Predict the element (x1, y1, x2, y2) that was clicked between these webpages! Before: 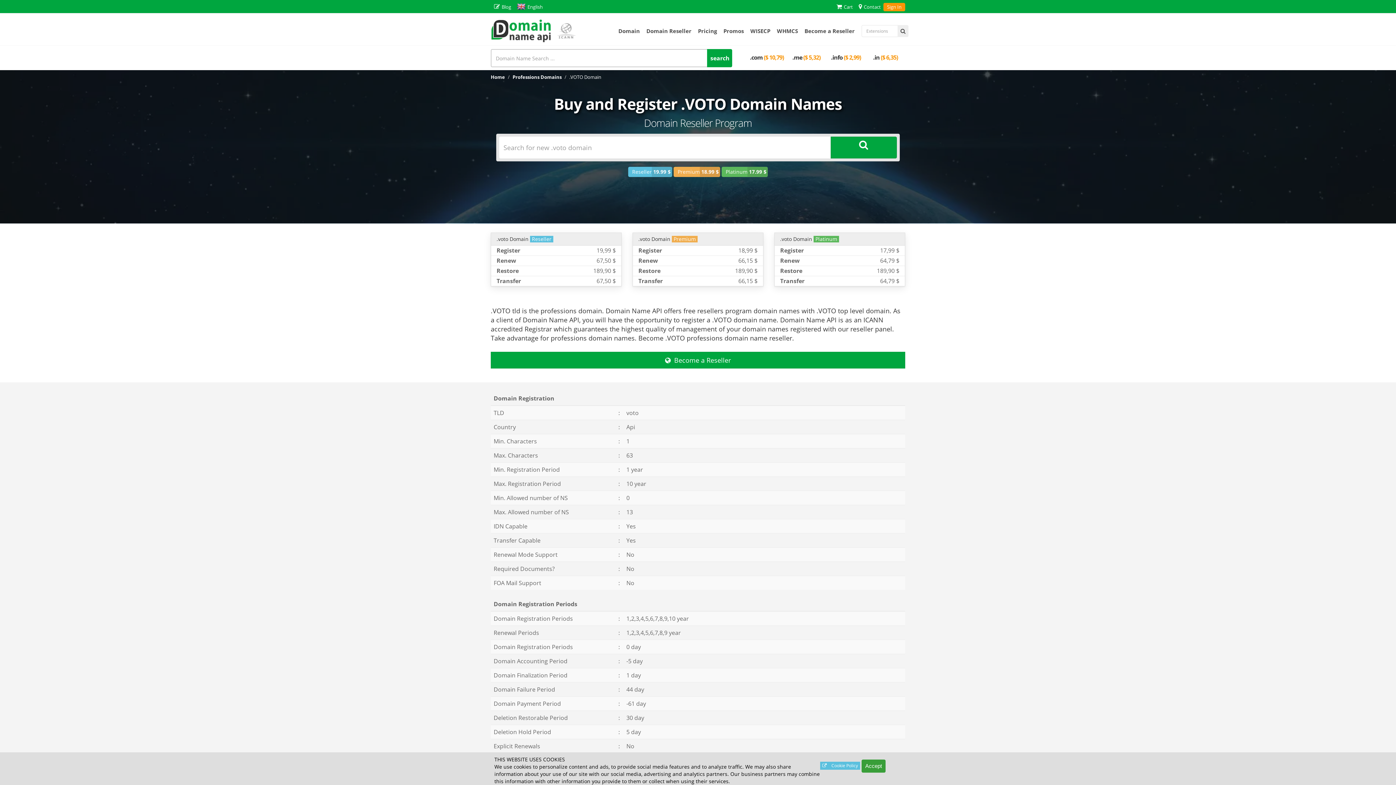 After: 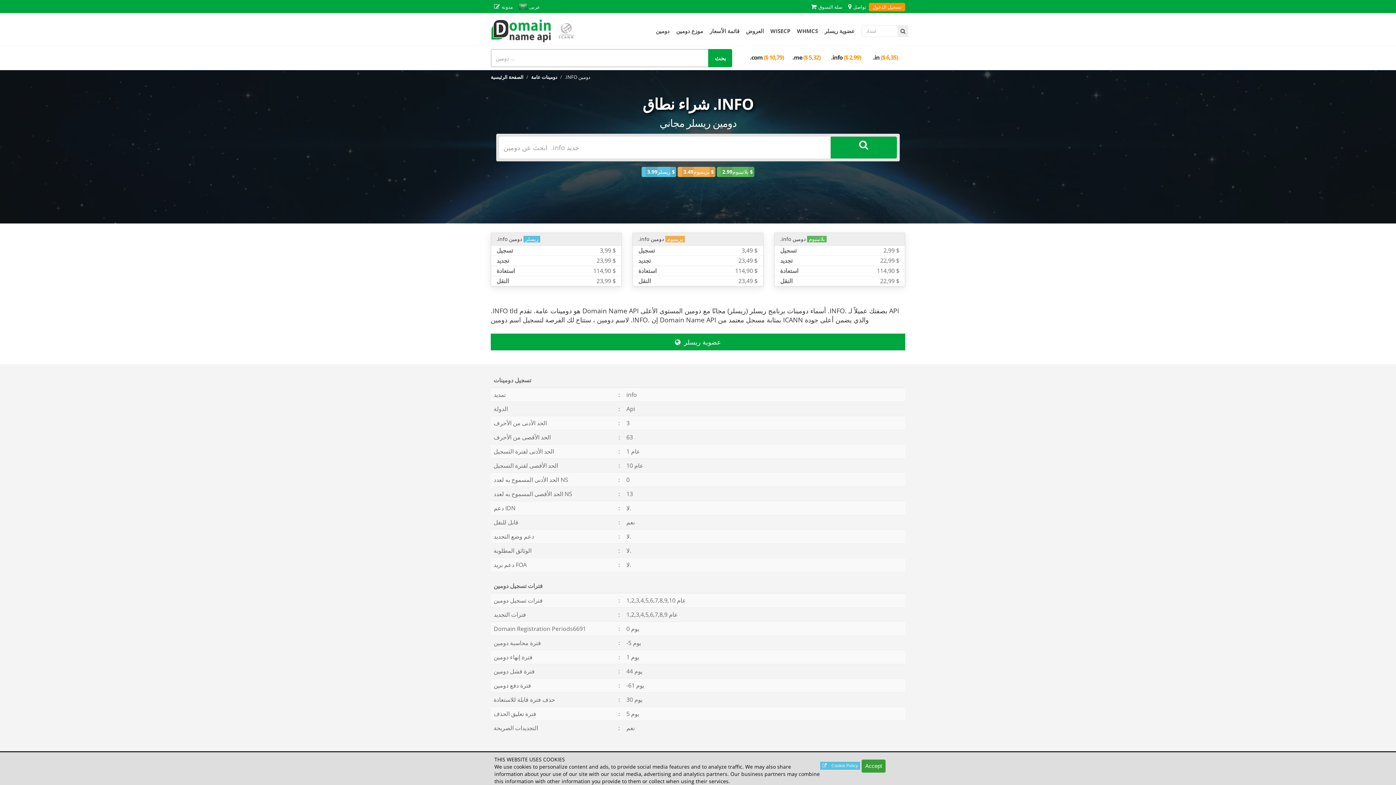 Action: bbox: (826, 53, 865, 60) label: .info ($ 2,99)